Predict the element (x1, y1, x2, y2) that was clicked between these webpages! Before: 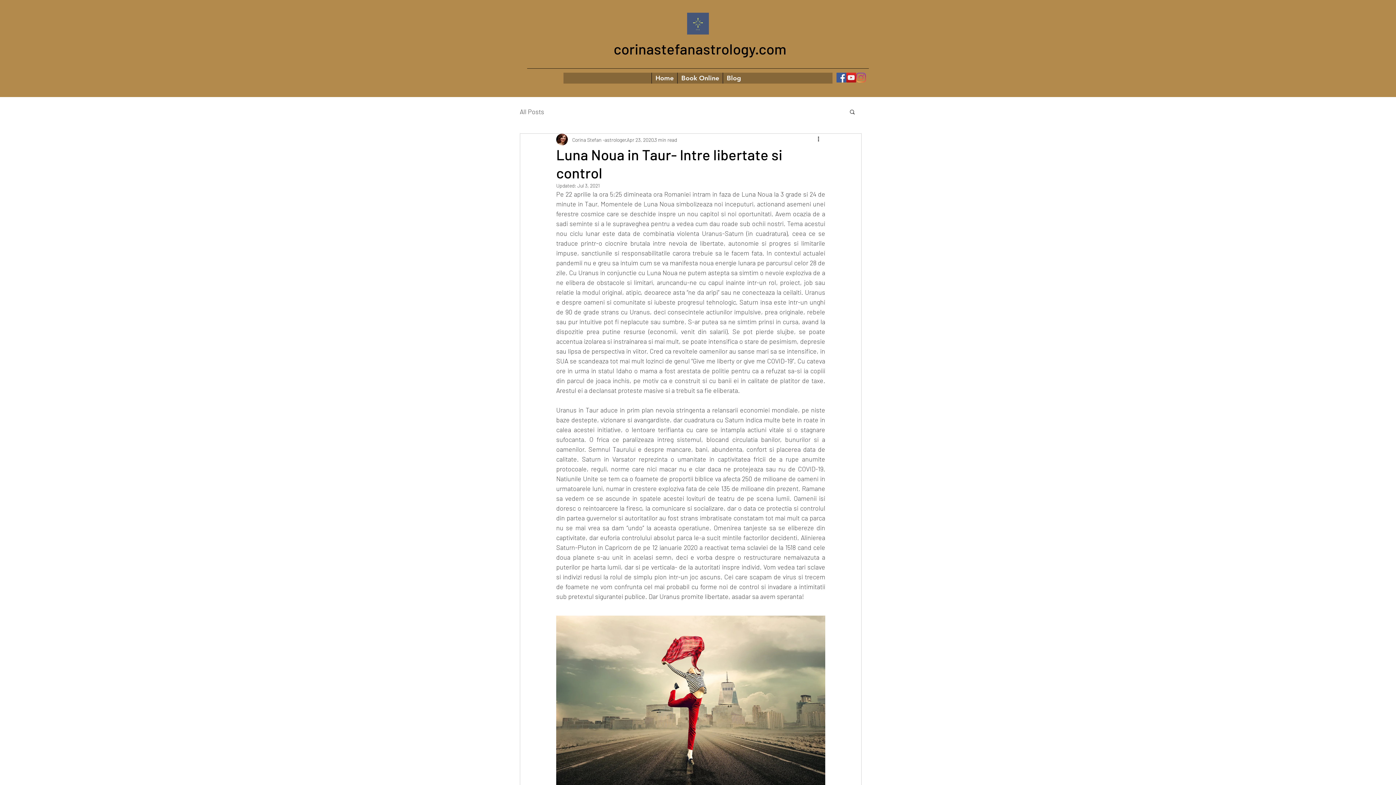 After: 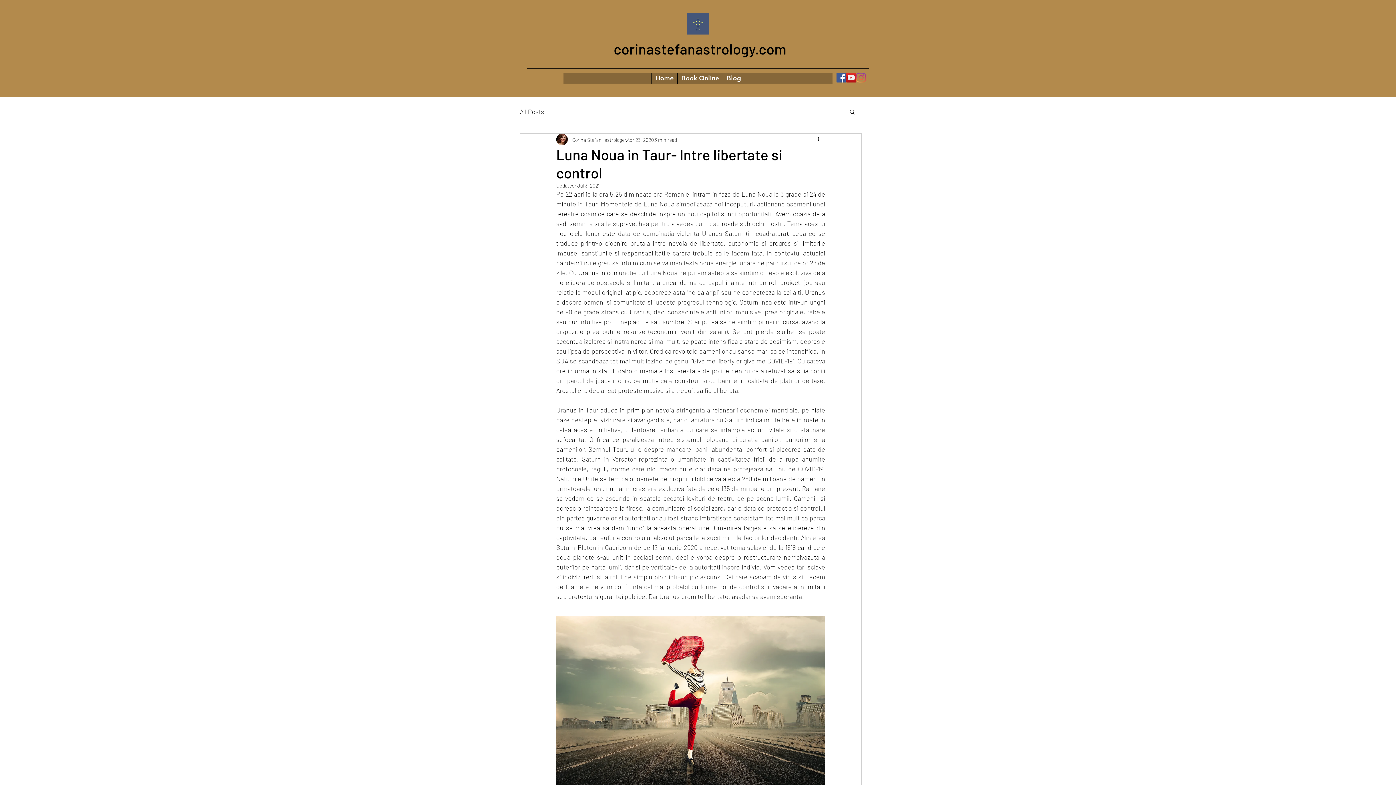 Action: bbox: (849, 108, 856, 114) label: Search